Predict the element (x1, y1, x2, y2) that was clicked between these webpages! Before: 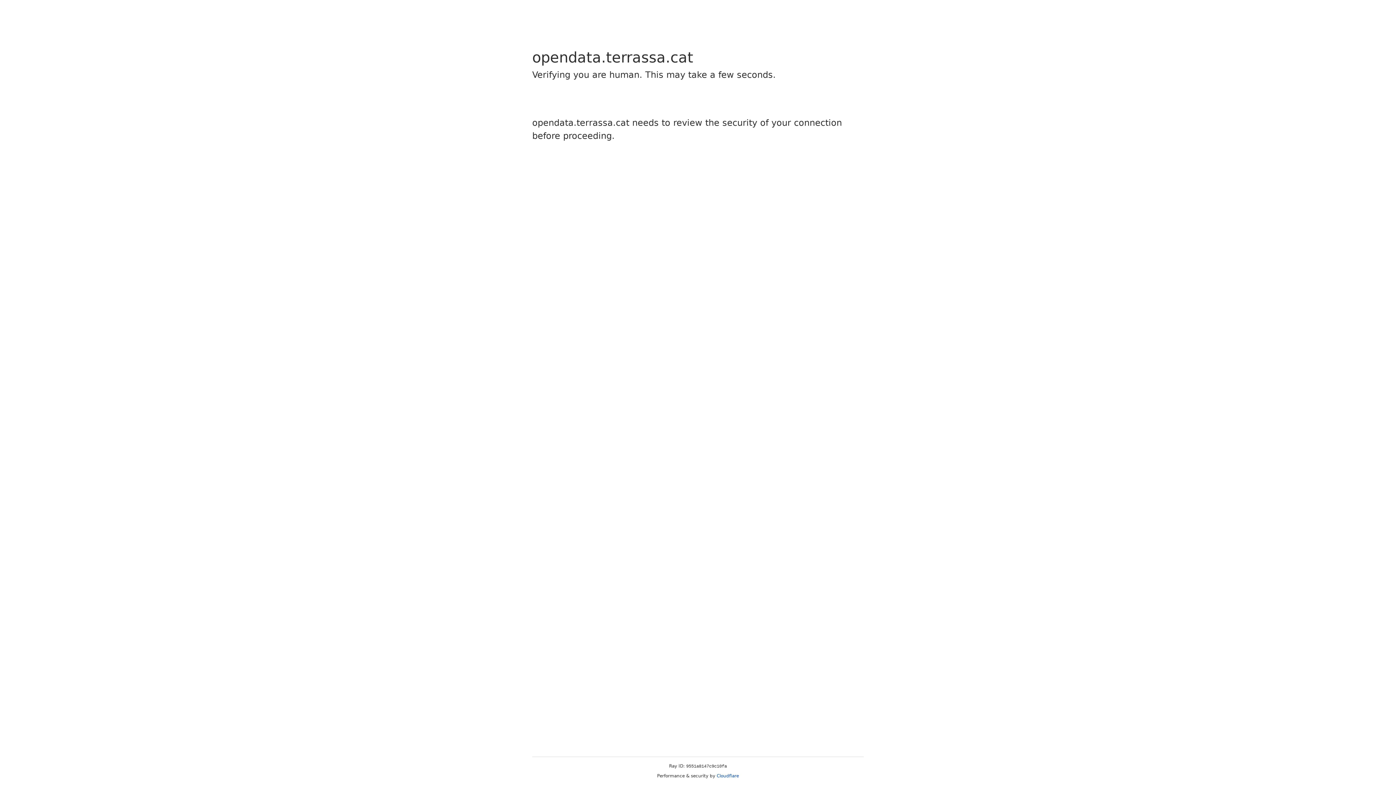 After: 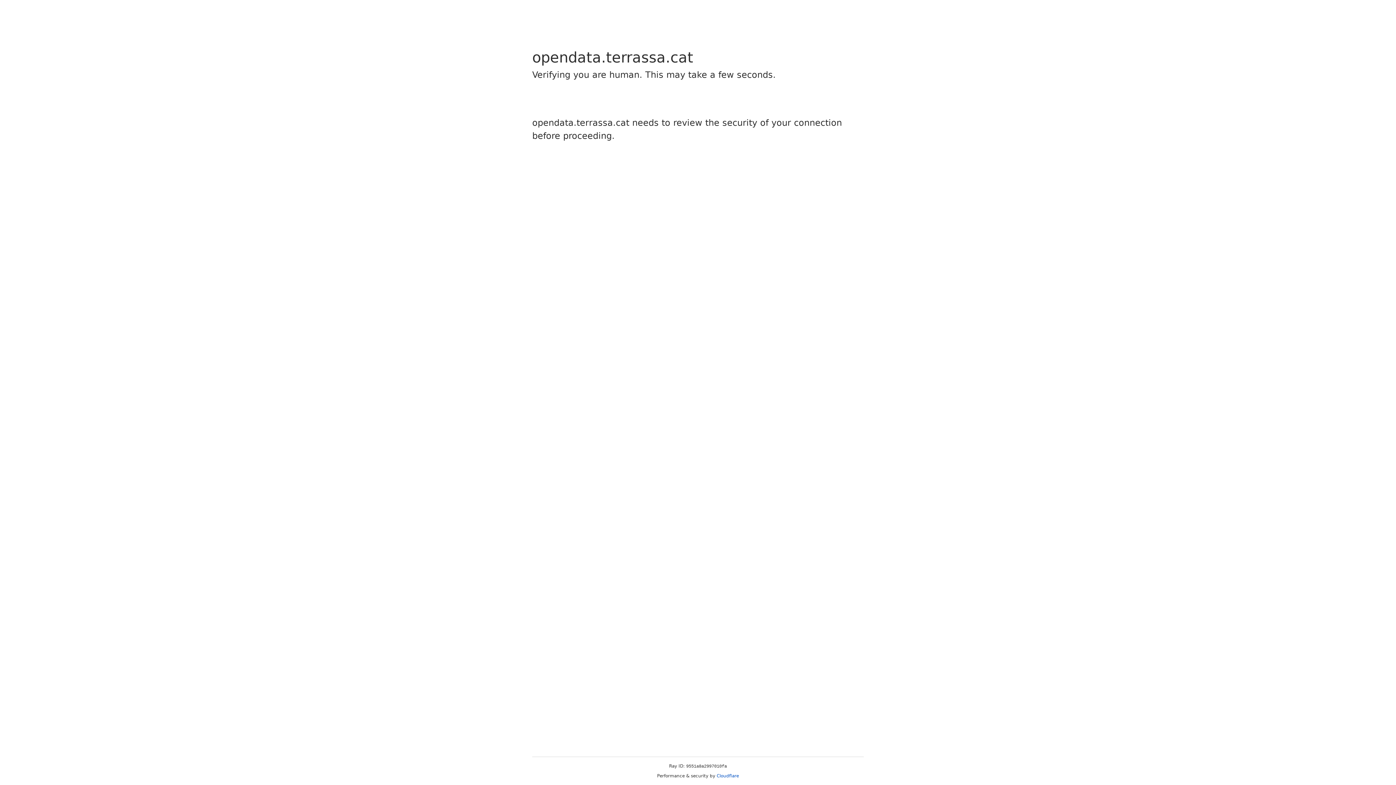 Action: bbox: (716, 773, 739, 778) label: Cloudflare